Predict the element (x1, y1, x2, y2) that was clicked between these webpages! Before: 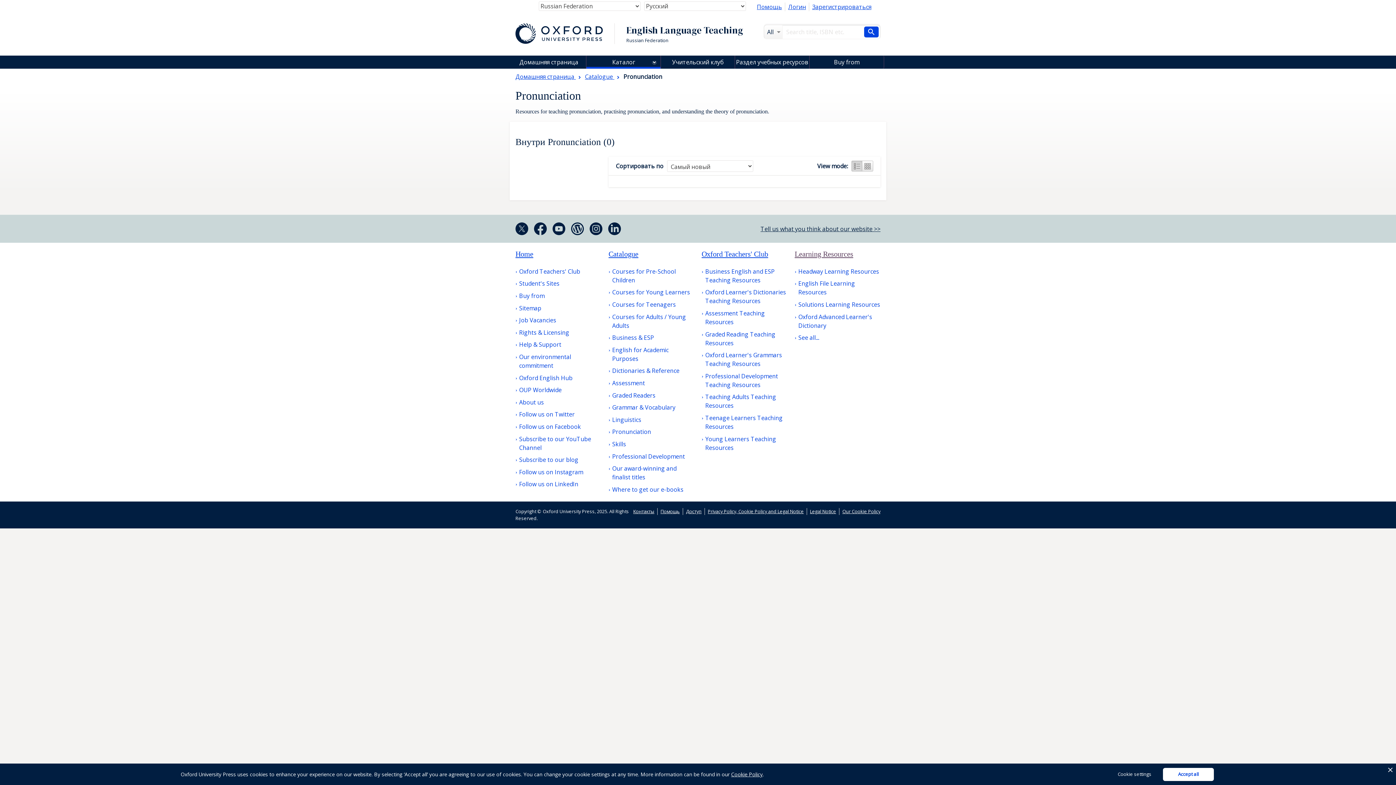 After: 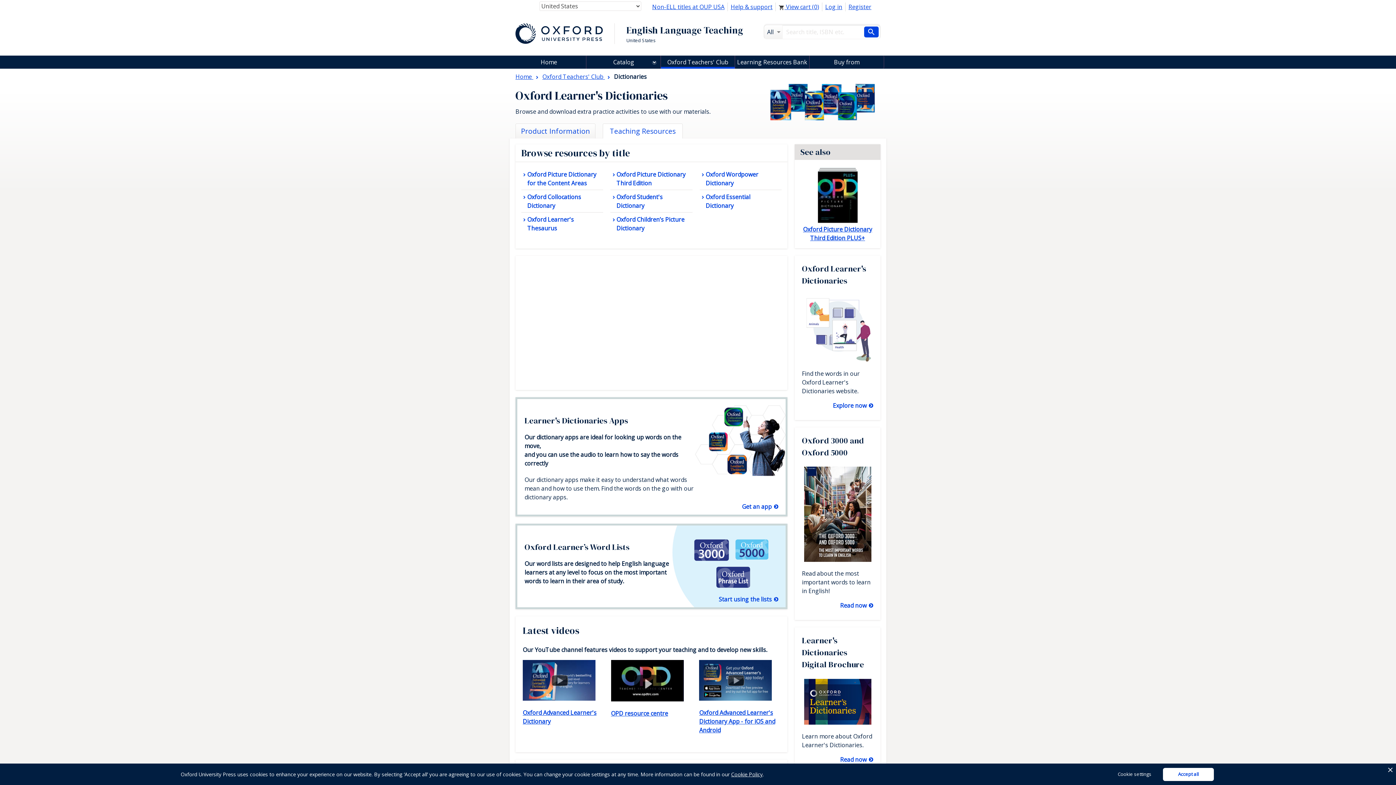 Action: label: Oxford Learner's Dictionaries Teaching Resources bbox: (701, 317, 787, 334)